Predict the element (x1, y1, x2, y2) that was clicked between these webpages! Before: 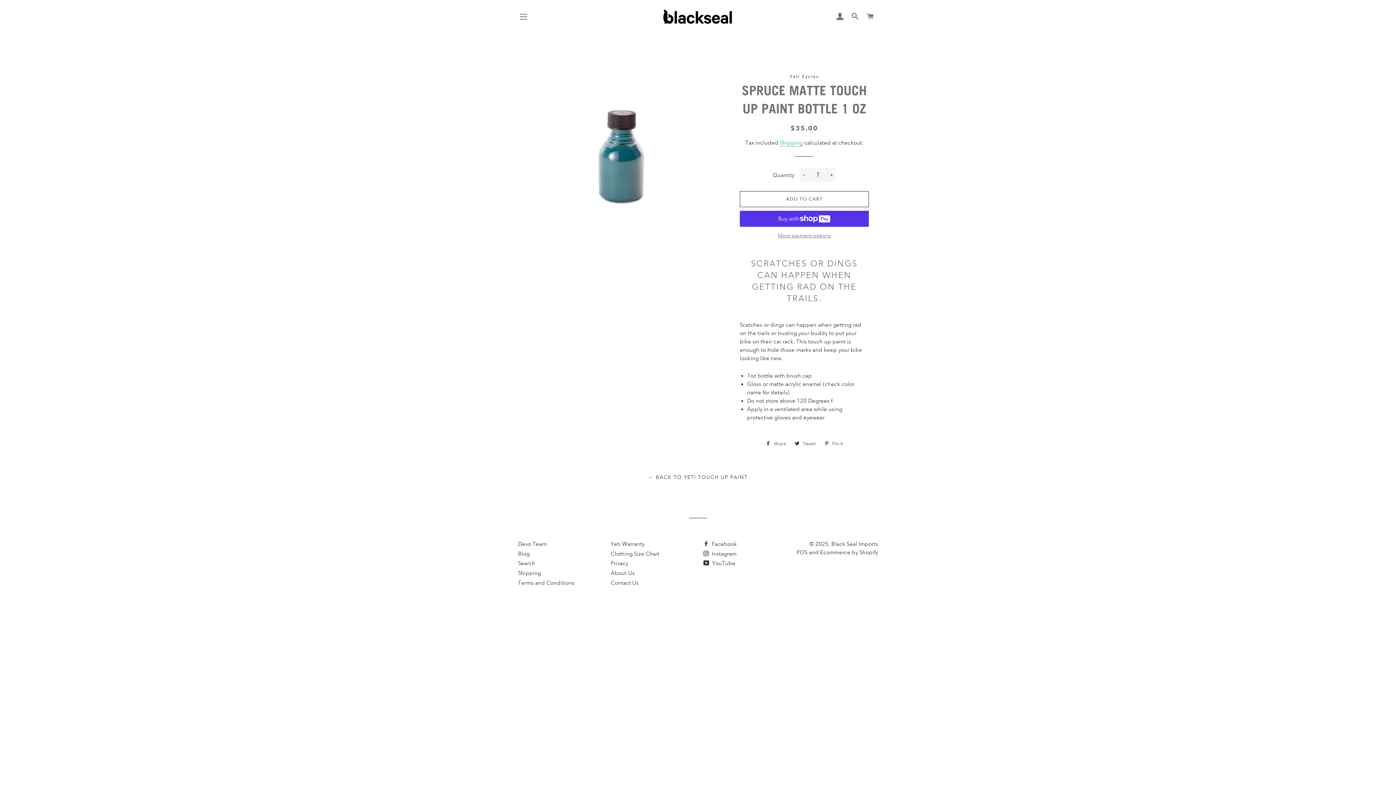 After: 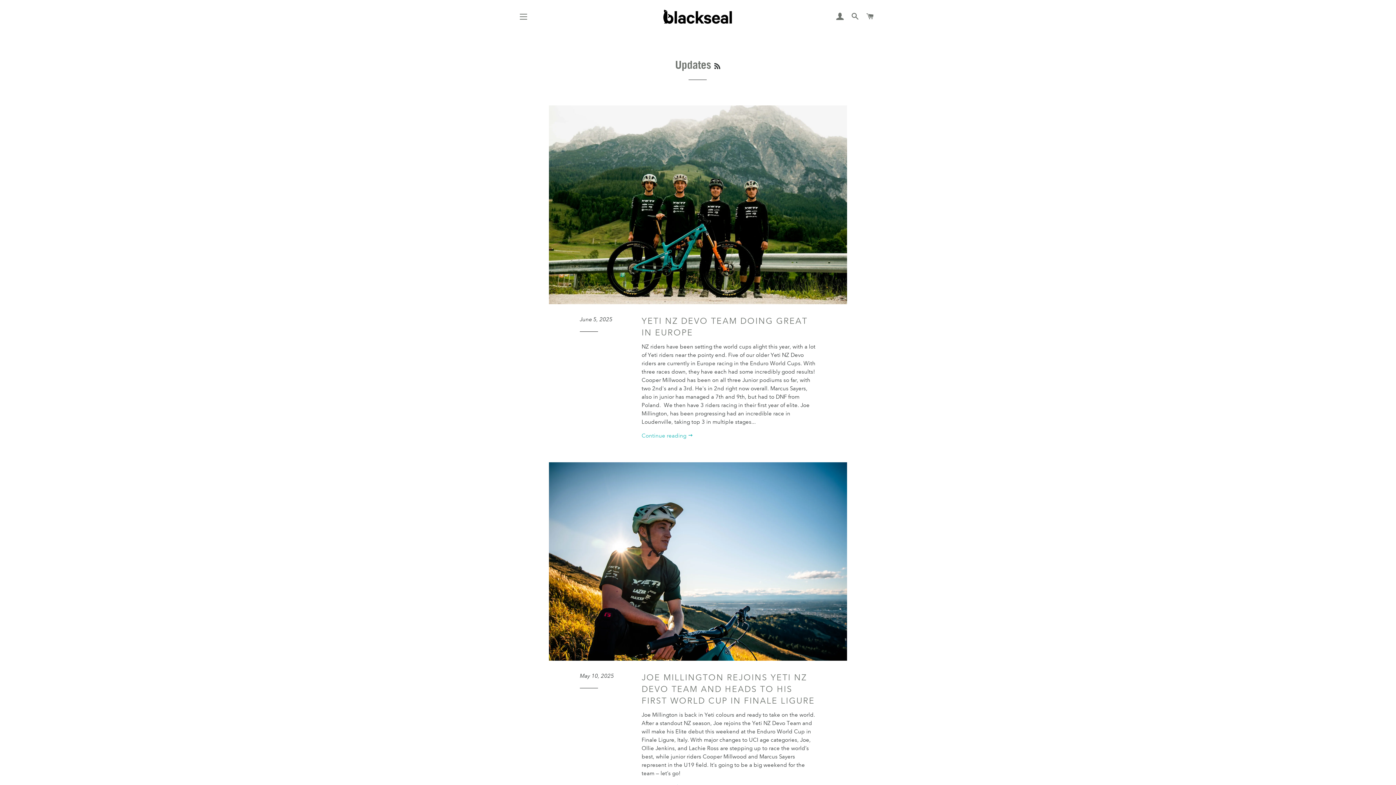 Action: label: Blog bbox: (518, 550, 529, 557)